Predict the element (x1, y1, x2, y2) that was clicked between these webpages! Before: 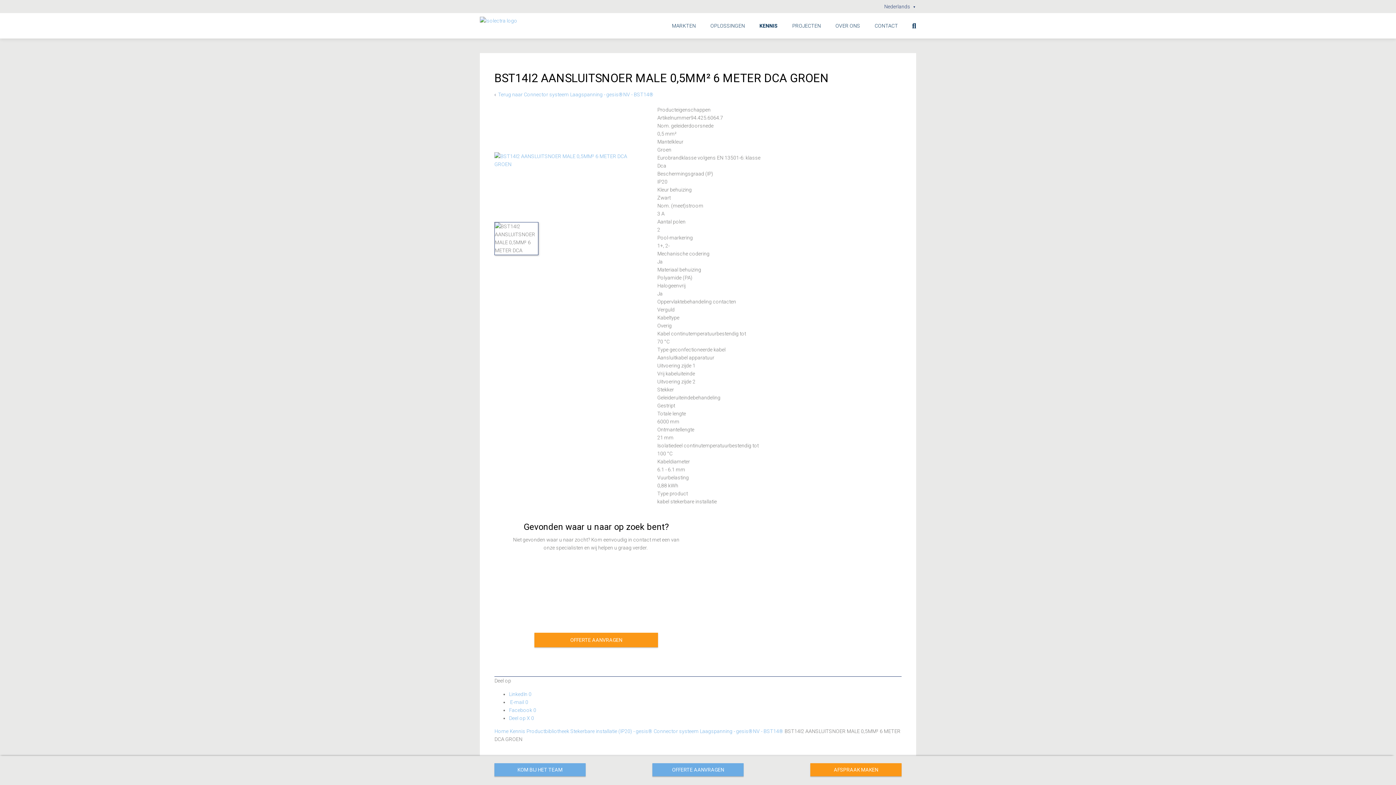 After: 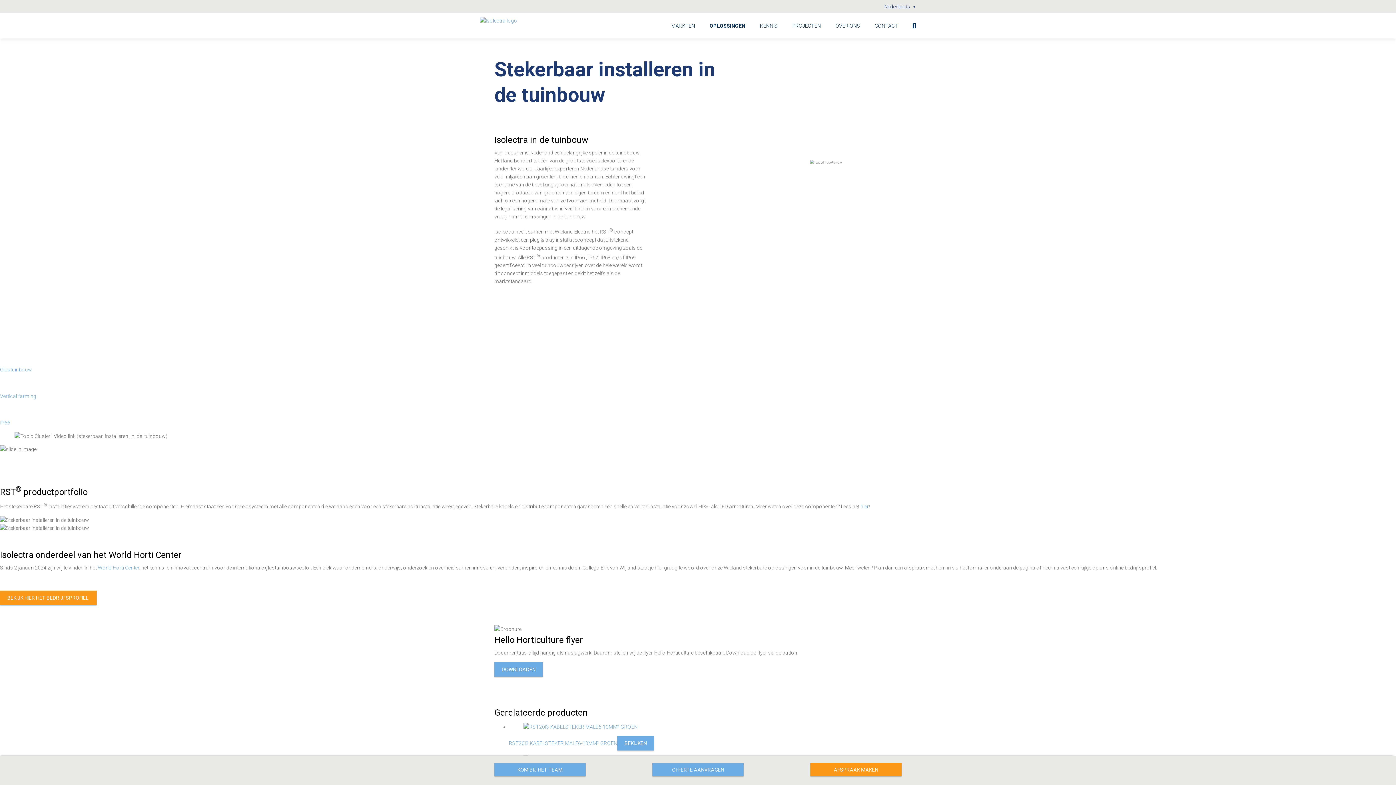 Action: label: Stekerbaar installeren in de tuinbouw bbox: (703, 145, 805, 160)